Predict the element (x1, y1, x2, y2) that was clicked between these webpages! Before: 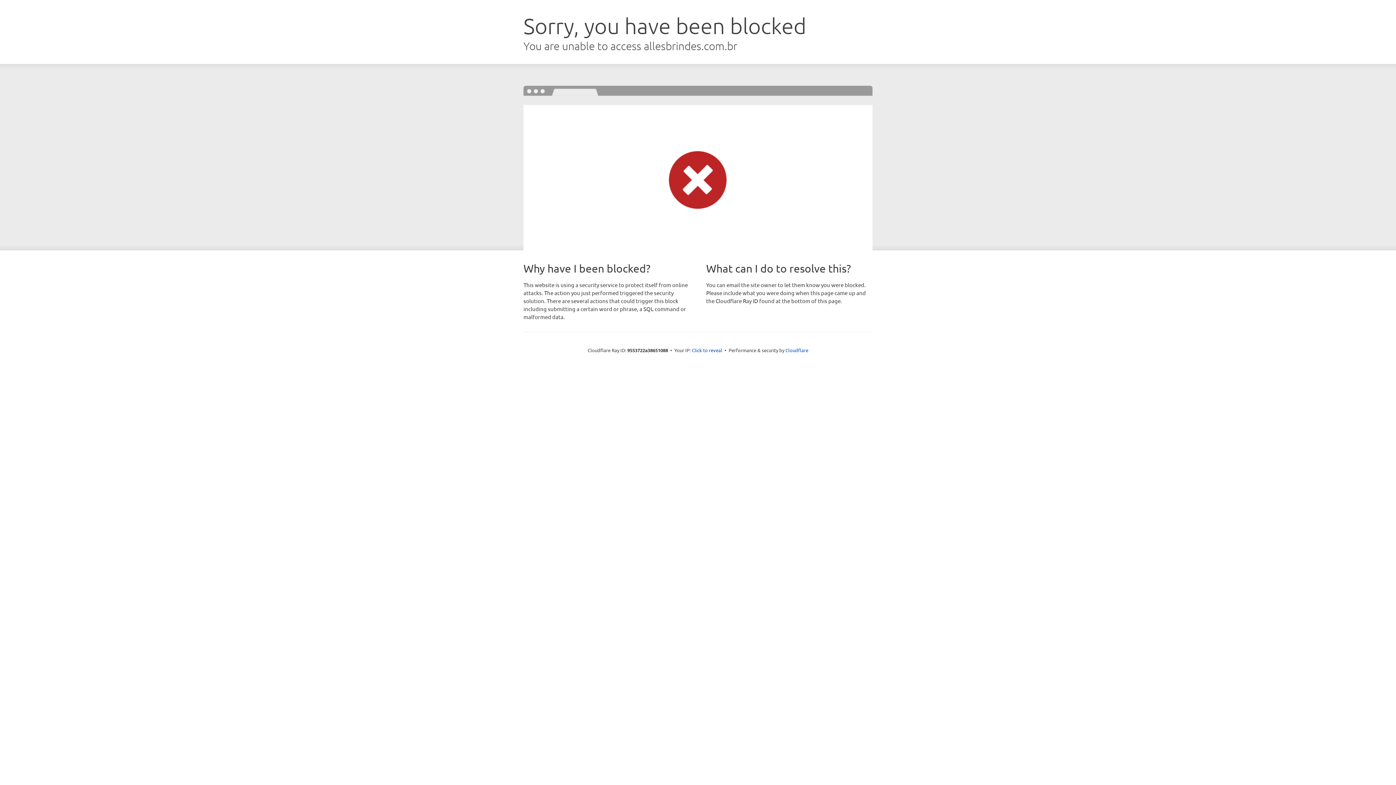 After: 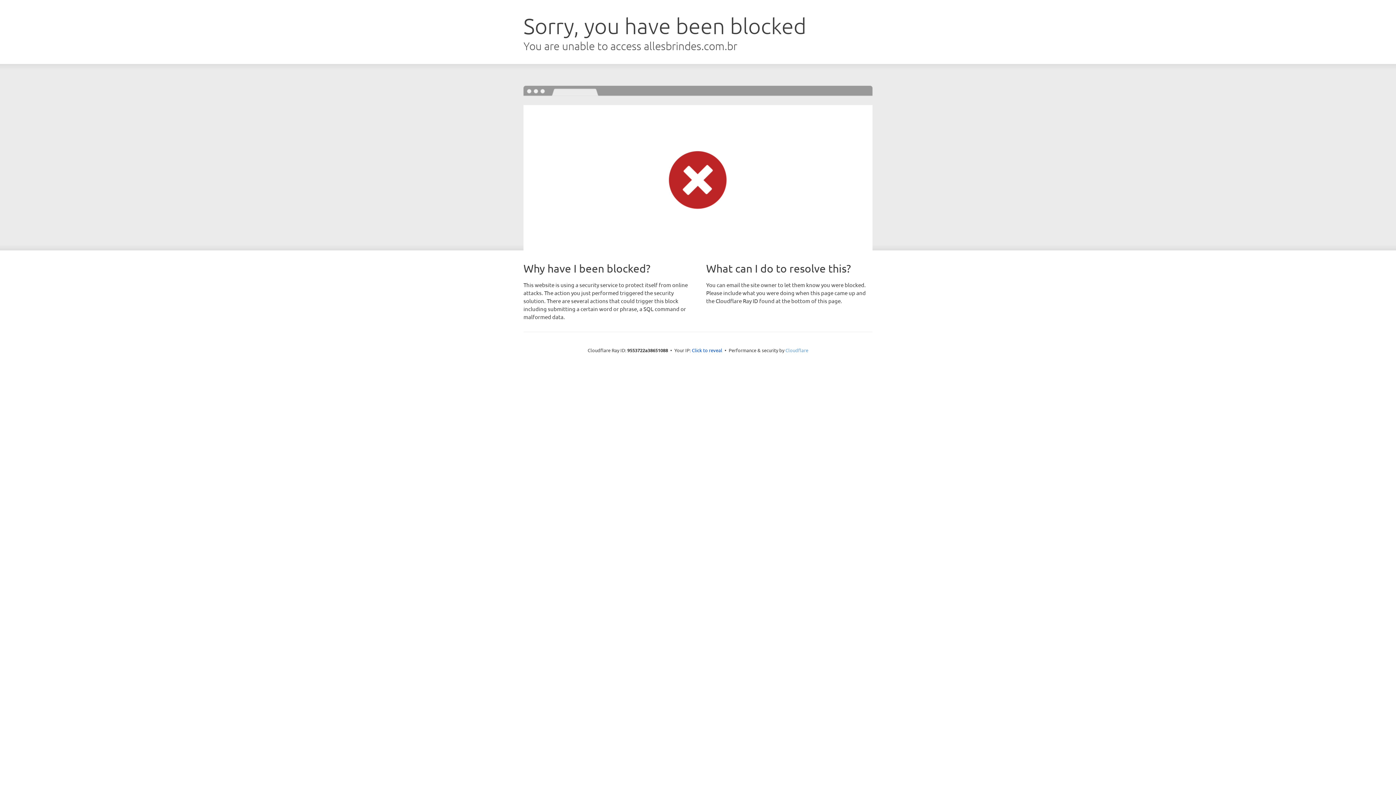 Action: label: Cloudflare bbox: (785, 347, 808, 353)